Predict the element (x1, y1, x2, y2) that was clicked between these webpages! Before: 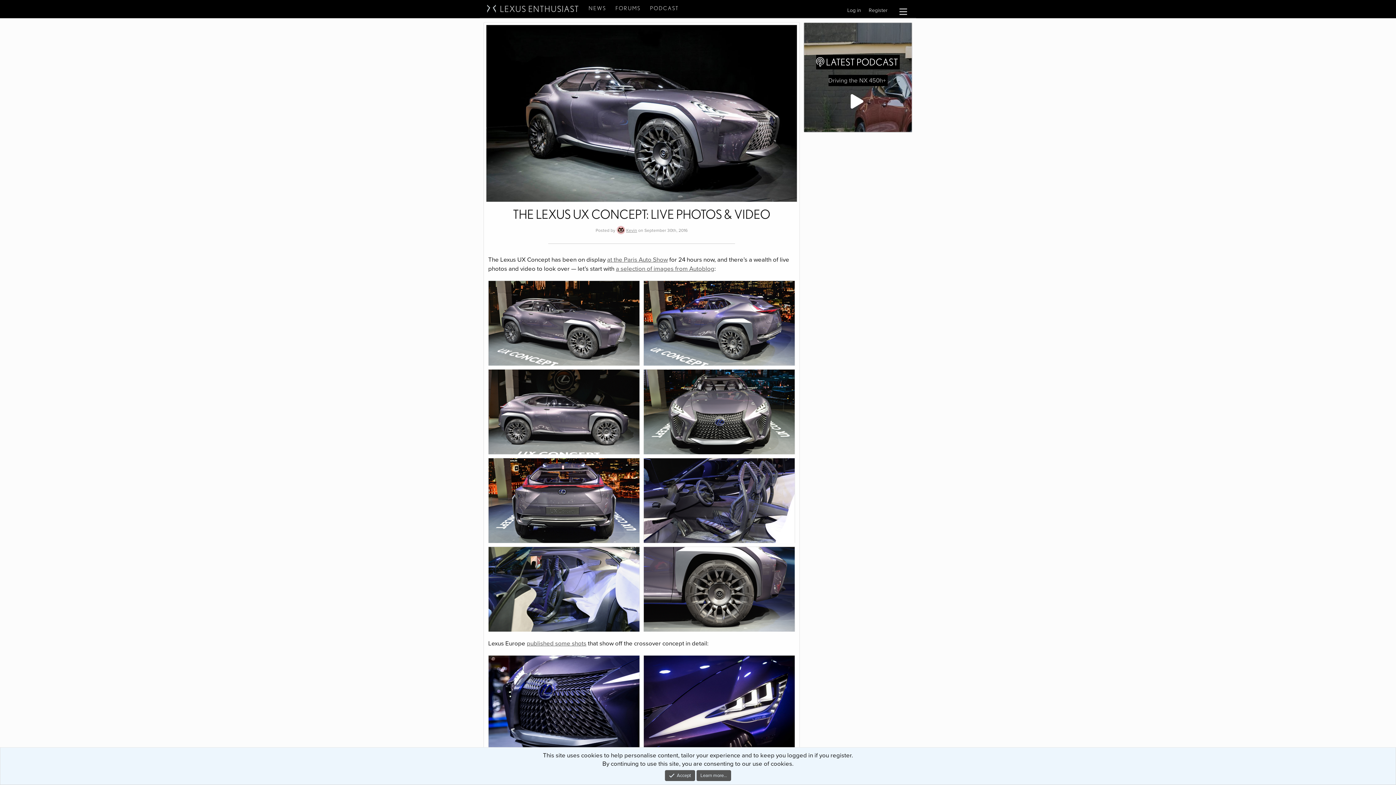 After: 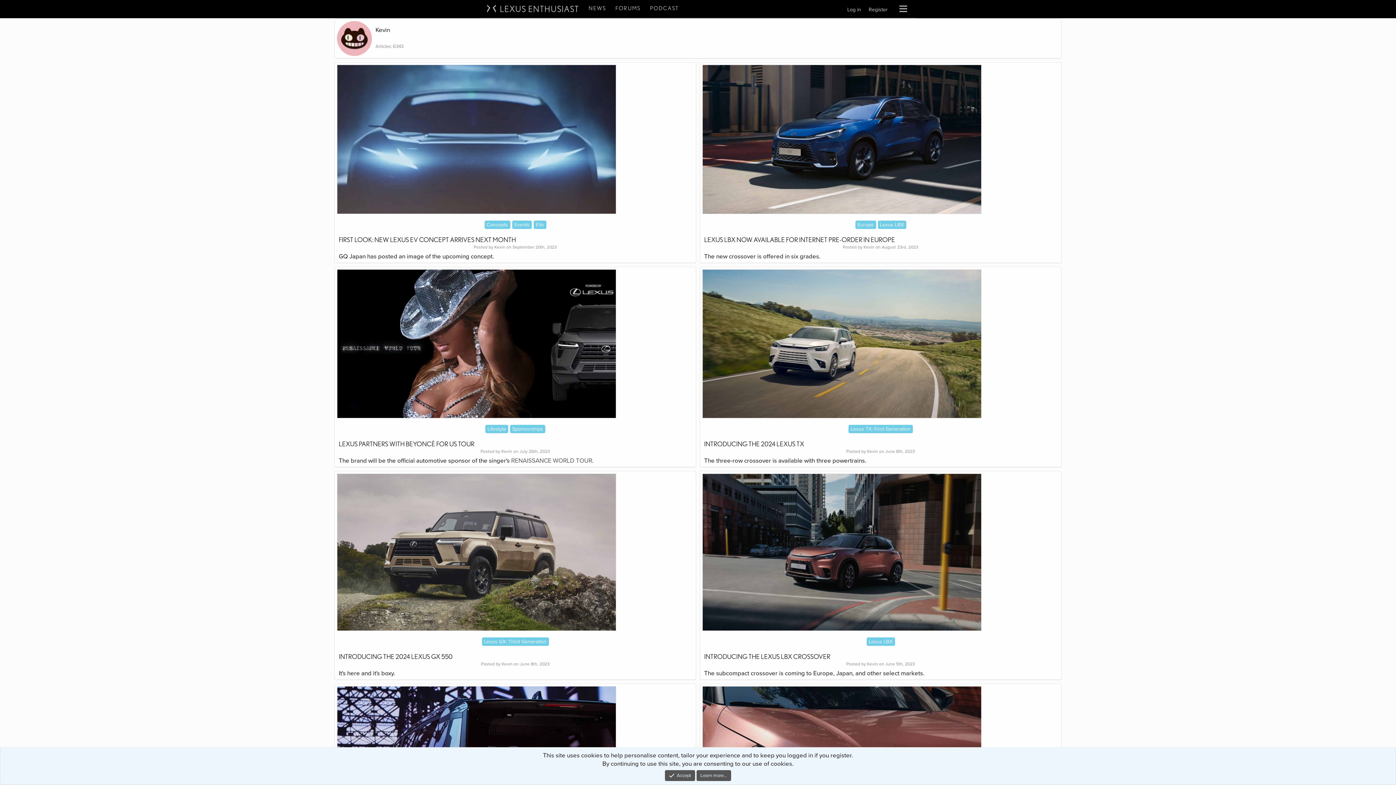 Action: label: Kevin bbox: (626, 227, 637, 233)